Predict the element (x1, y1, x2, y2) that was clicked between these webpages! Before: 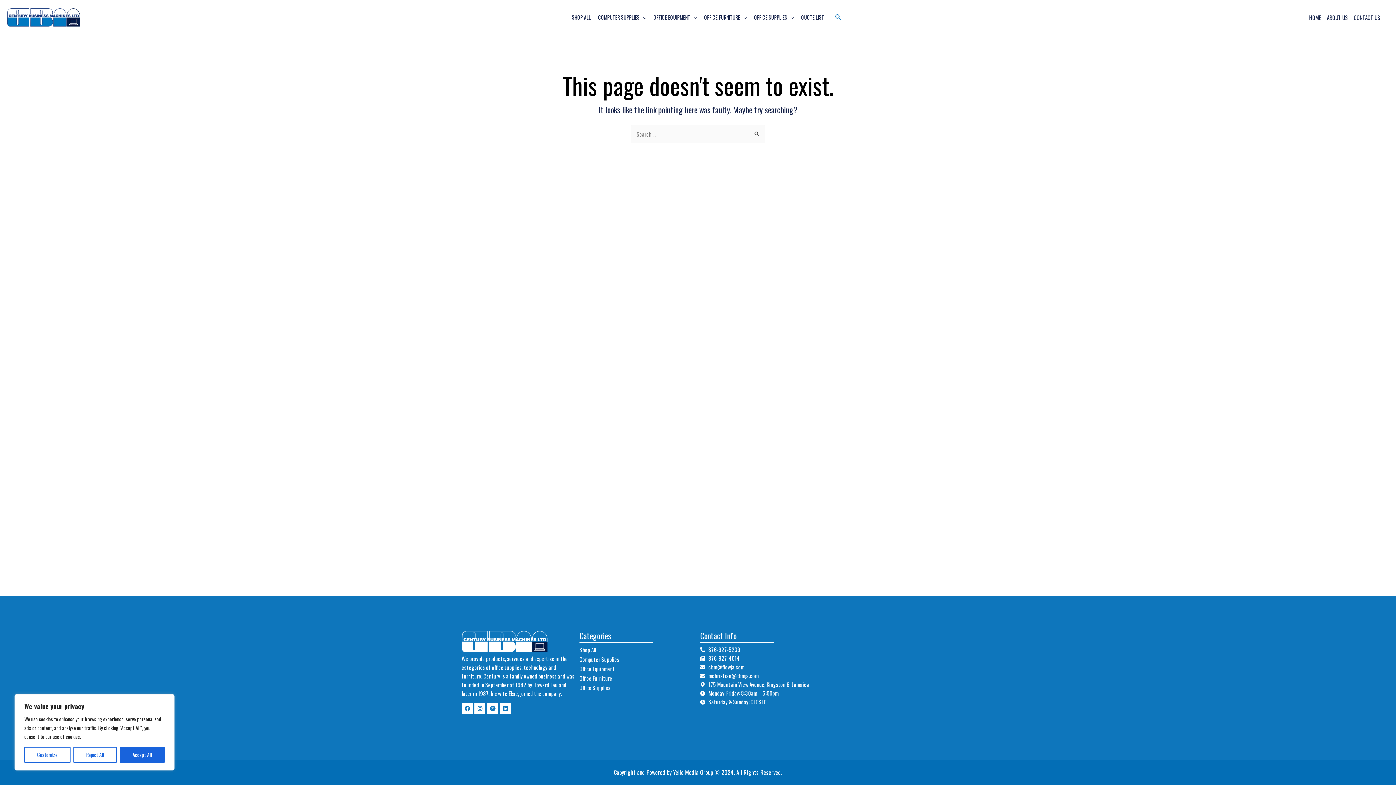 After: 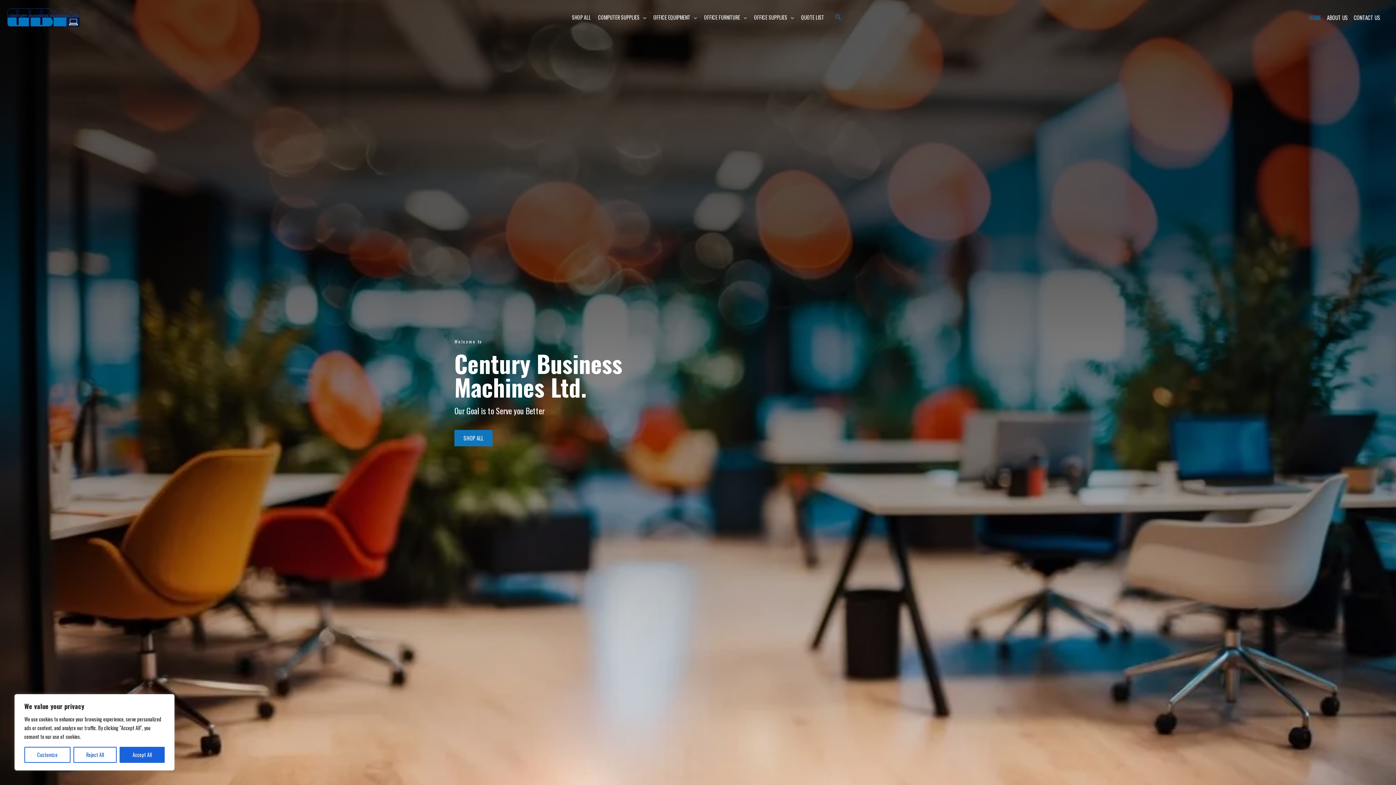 Action: bbox: (7, 12, 80, 20)